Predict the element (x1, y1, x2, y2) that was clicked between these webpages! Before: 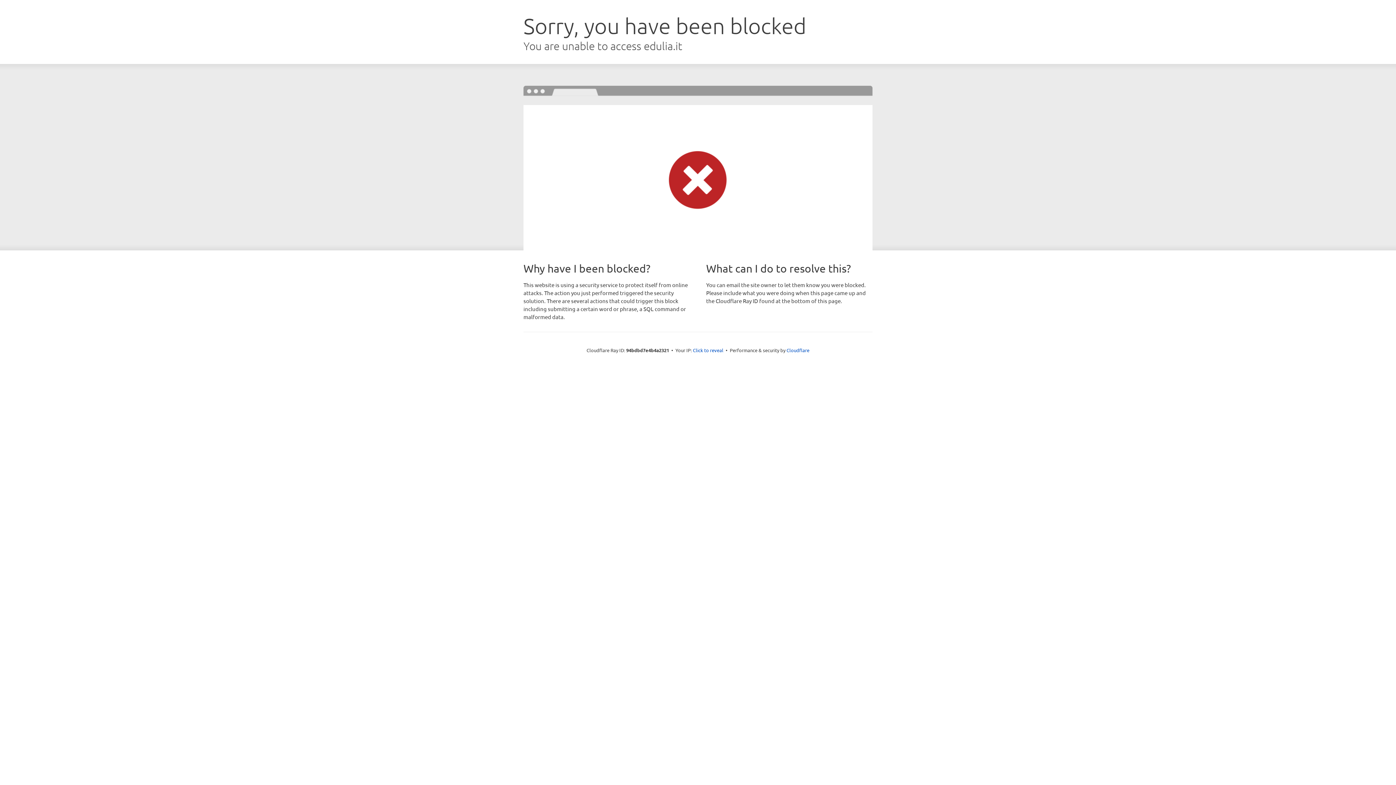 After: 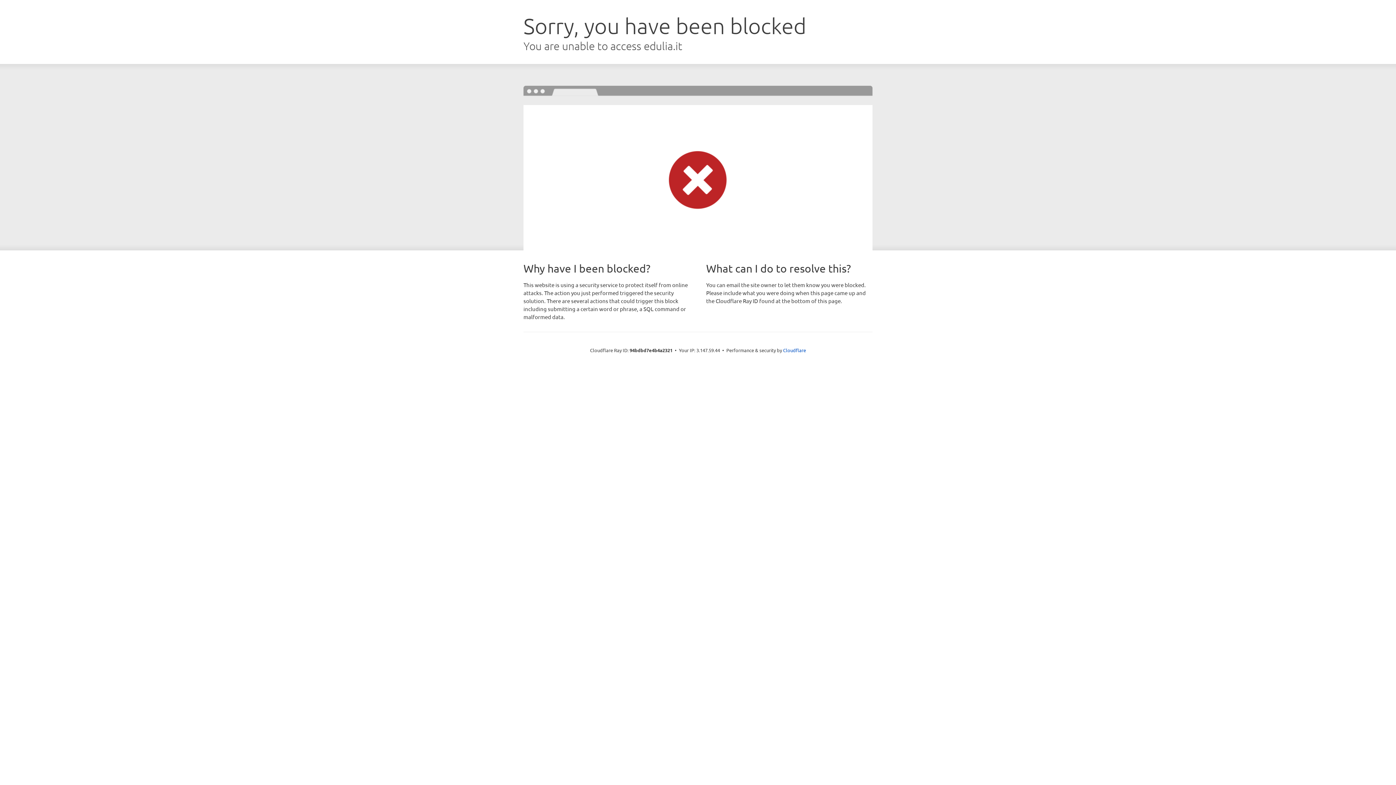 Action: bbox: (693, 346, 723, 353) label: Click to reveal